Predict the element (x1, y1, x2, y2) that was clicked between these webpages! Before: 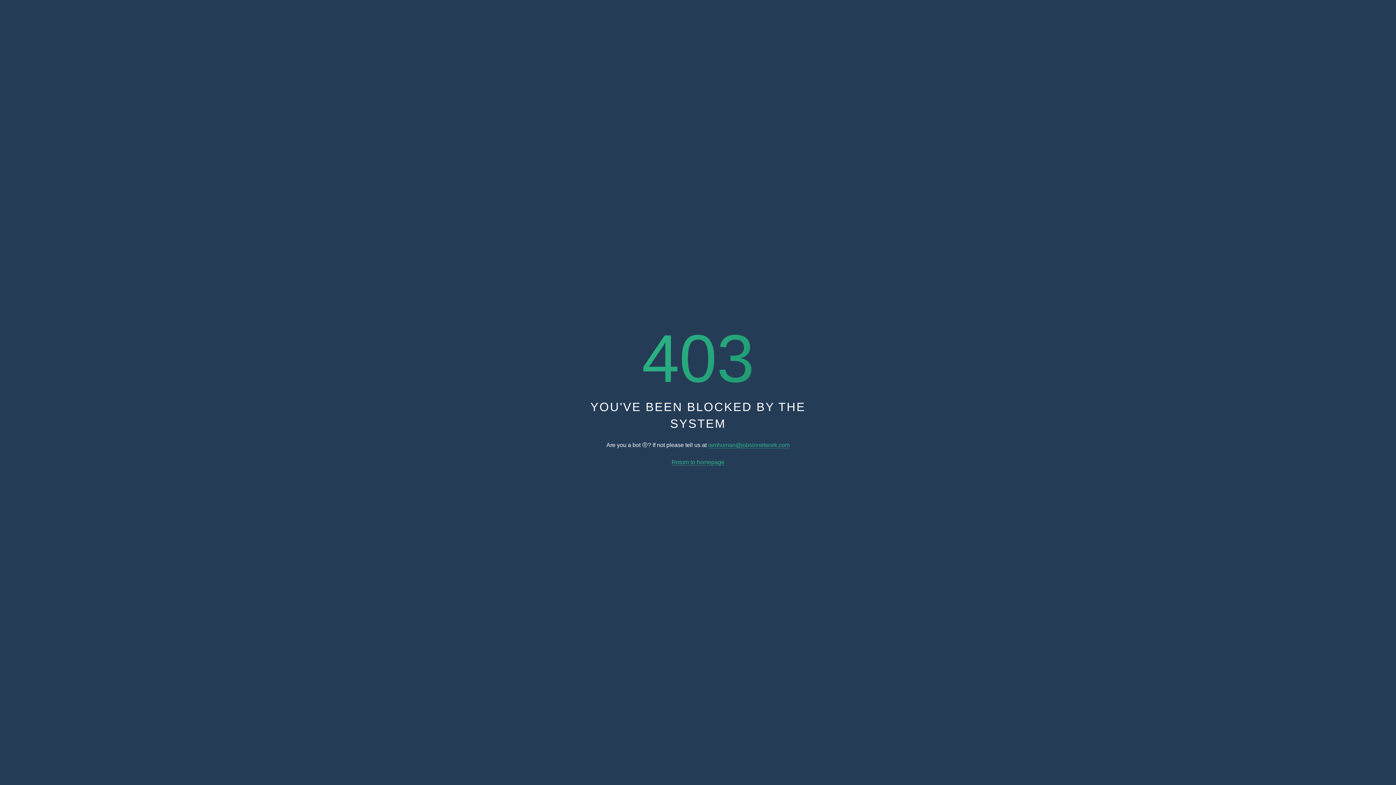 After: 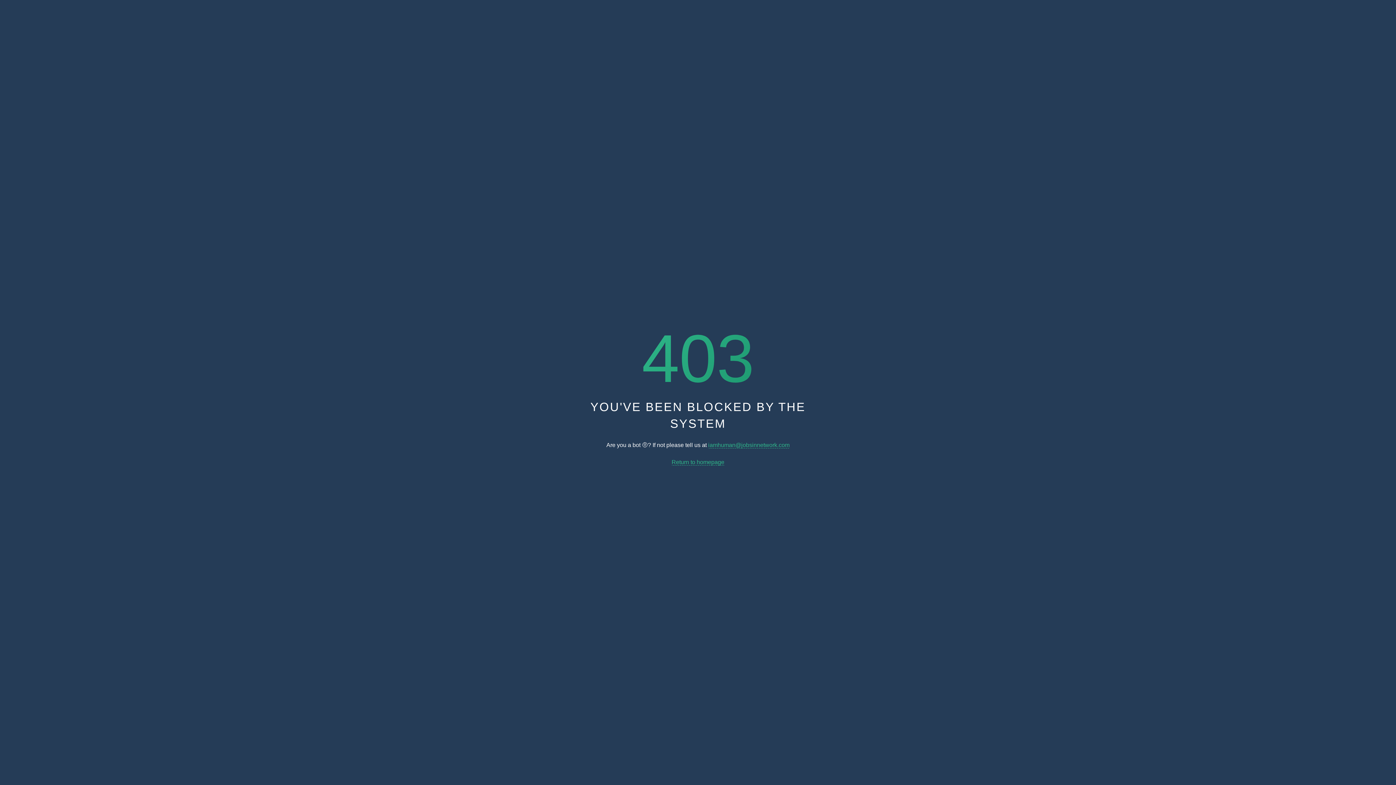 Action: bbox: (708, 442, 789, 448) label: iamhuman@jobsinnetwork.com